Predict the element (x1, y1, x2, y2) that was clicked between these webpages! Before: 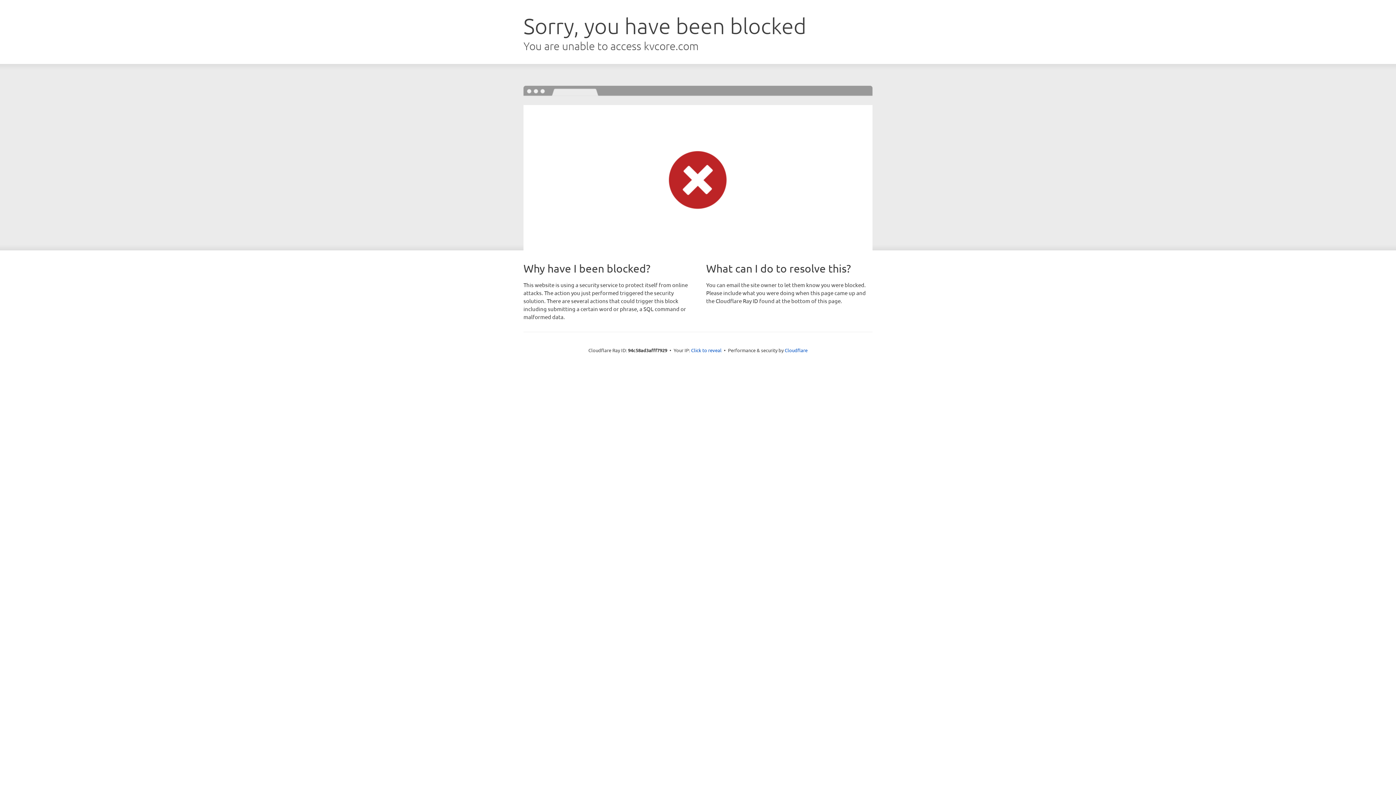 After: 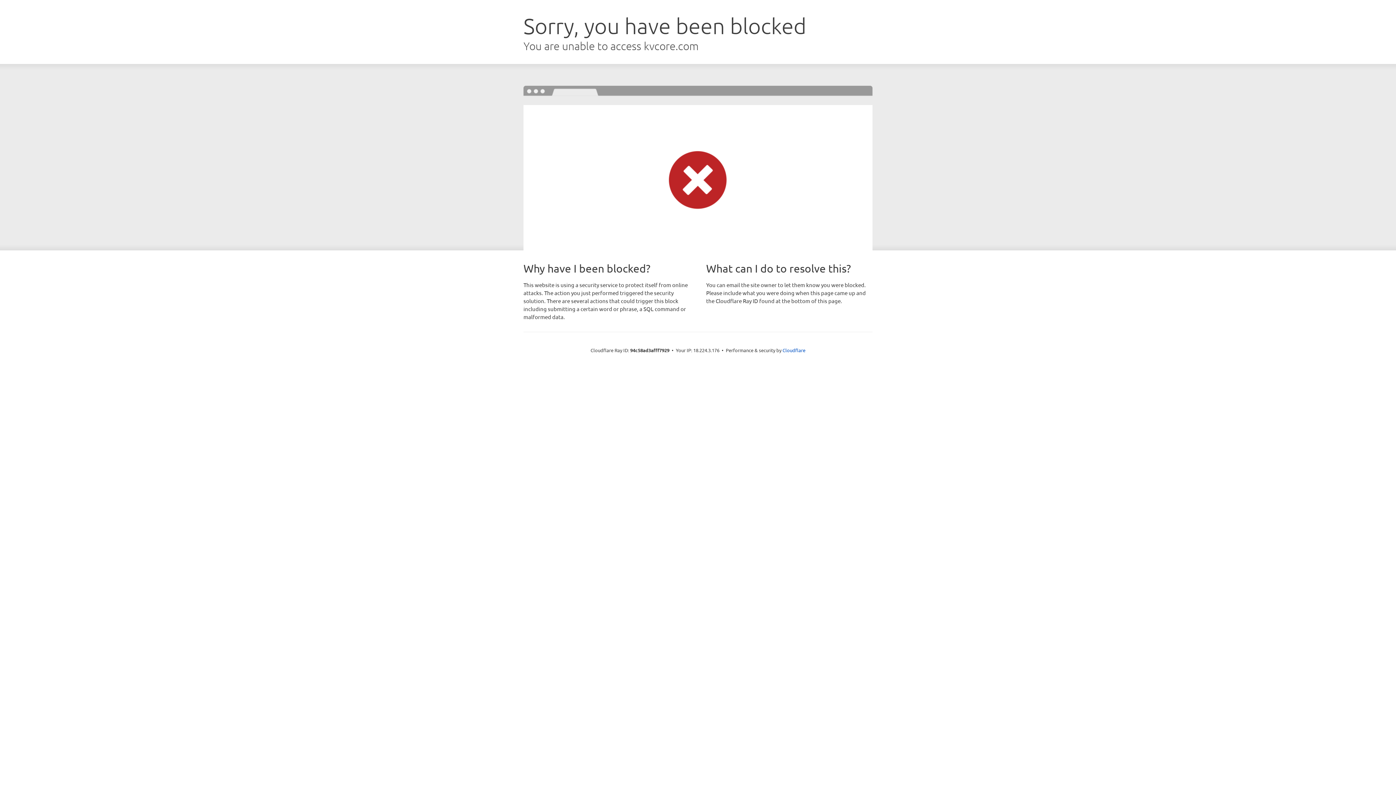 Action: bbox: (691, 346, 721, 353) label: Click to reveal